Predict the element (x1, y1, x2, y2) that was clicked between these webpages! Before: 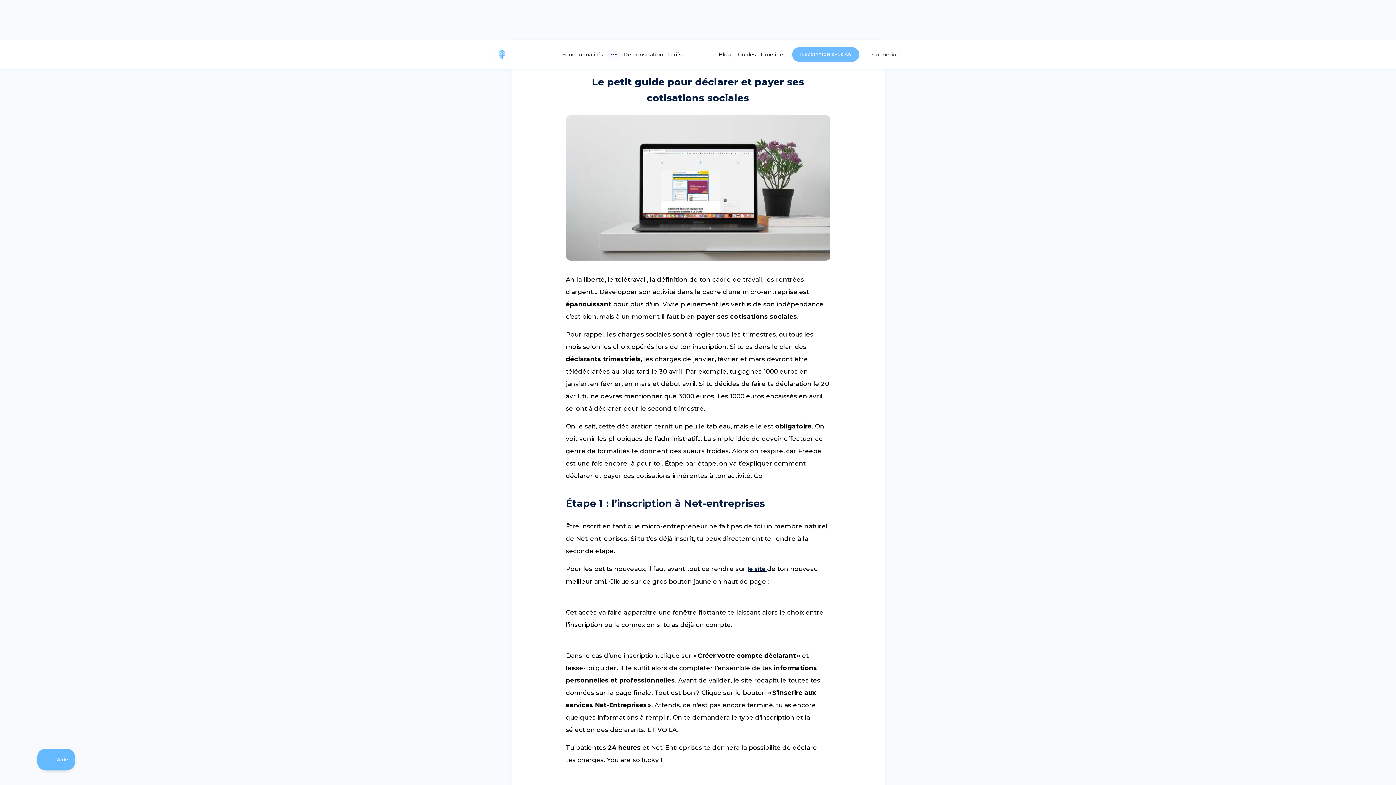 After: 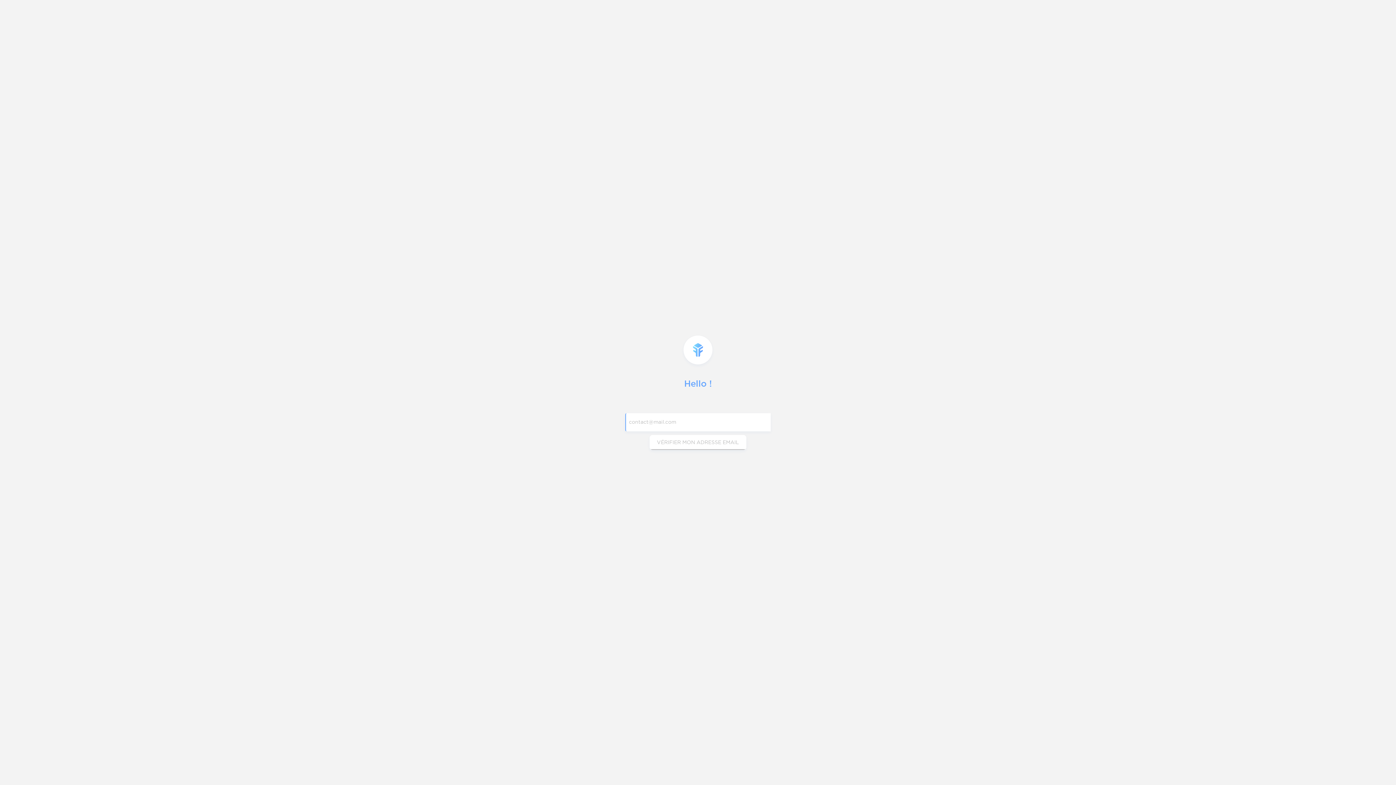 Action: bbox: (866, 43, 905, 65) label: Connexion